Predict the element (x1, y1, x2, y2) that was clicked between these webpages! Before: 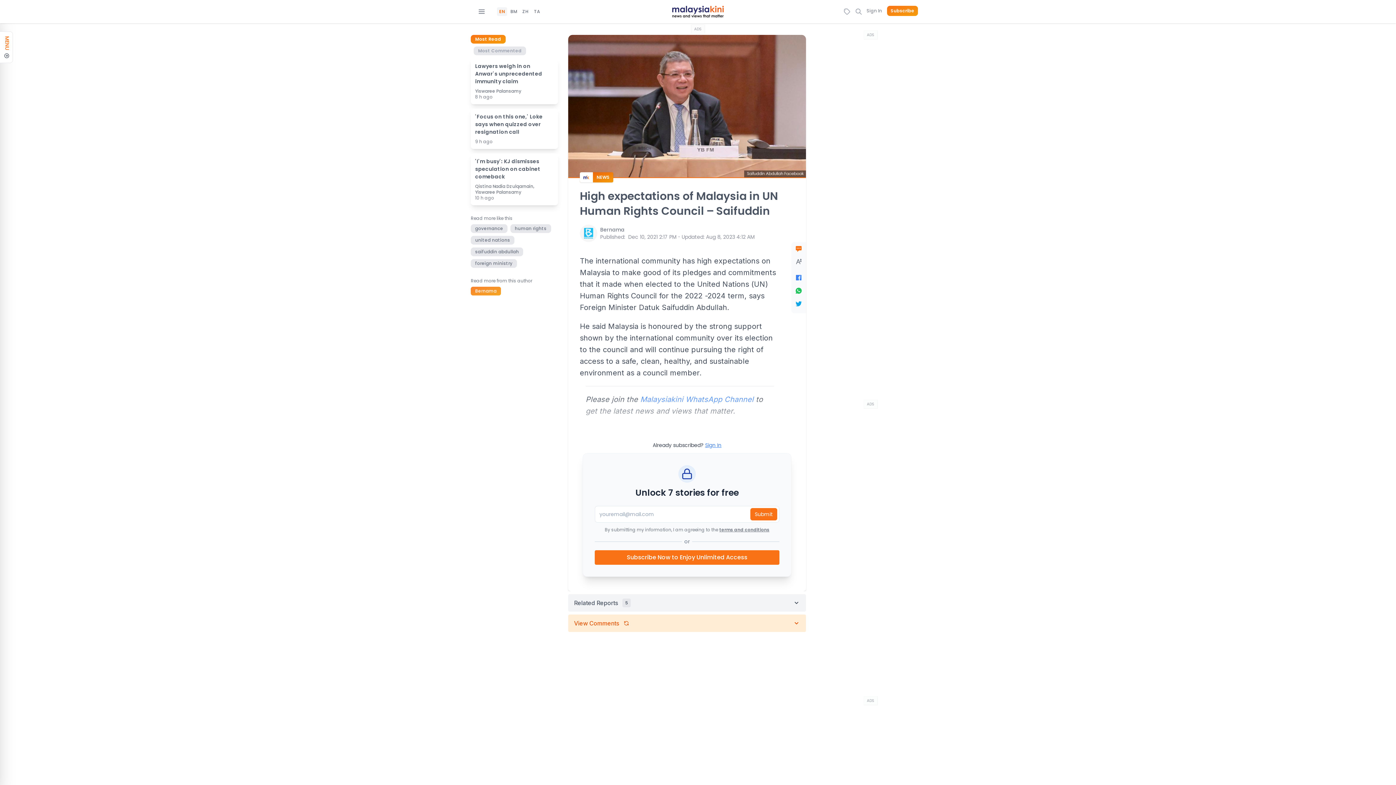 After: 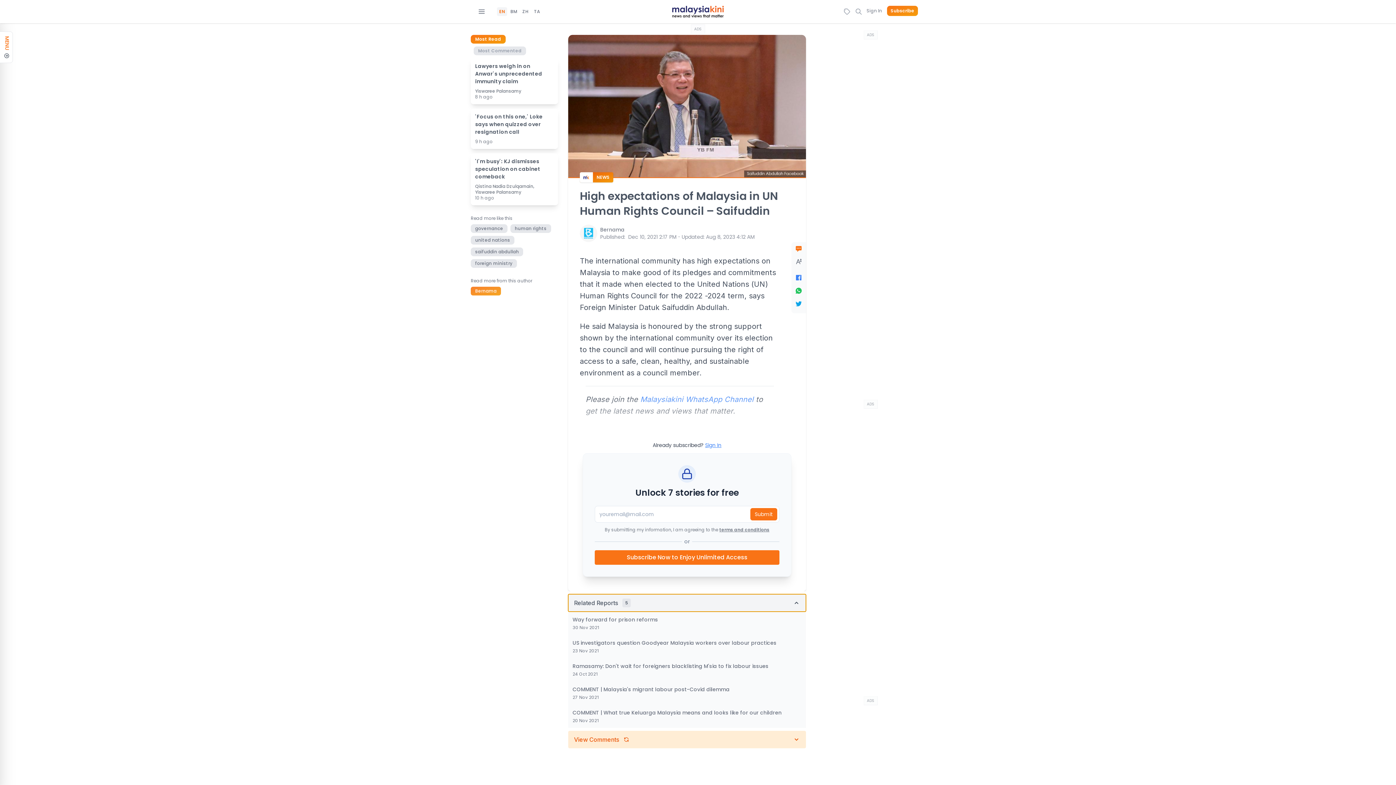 Action: bbox: (568, 594, 806, 612) label: Related Reports
5